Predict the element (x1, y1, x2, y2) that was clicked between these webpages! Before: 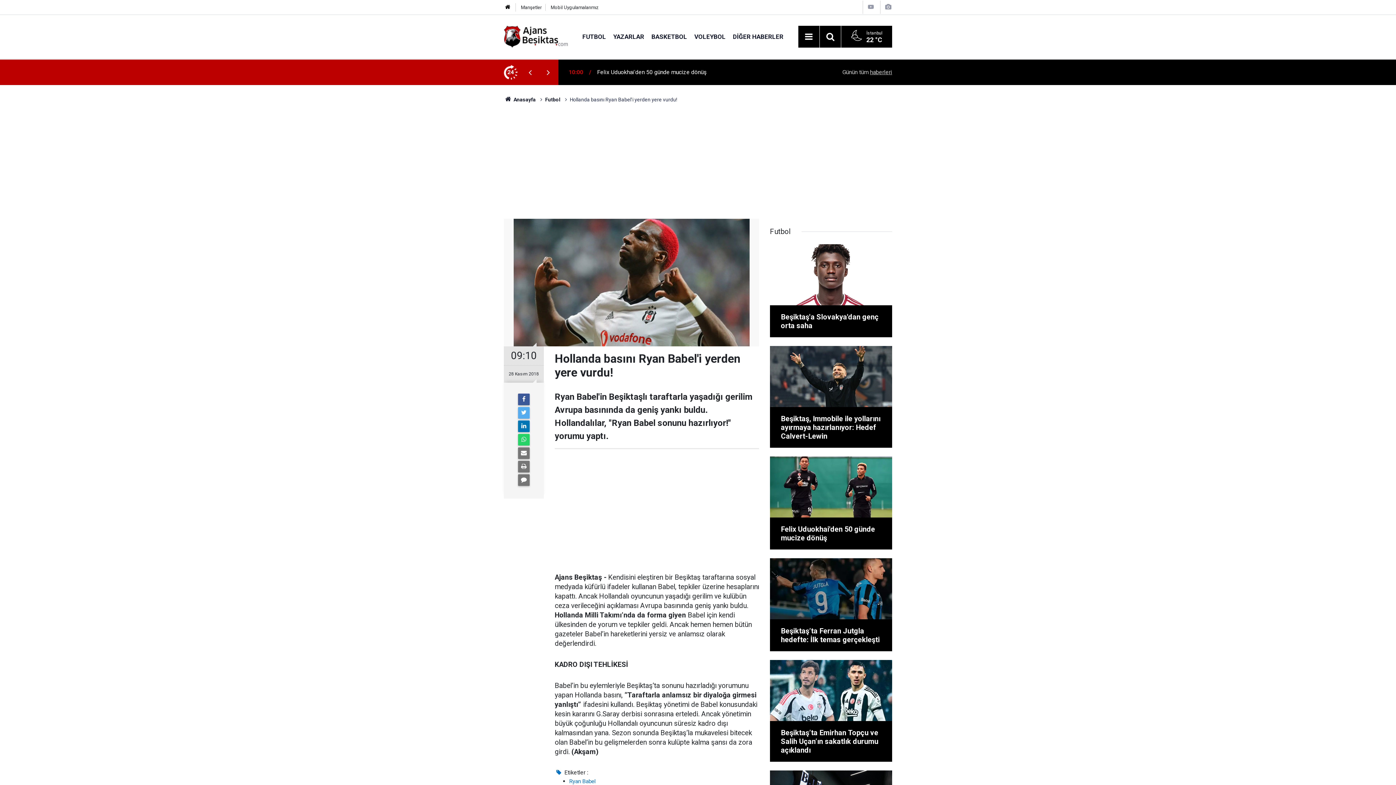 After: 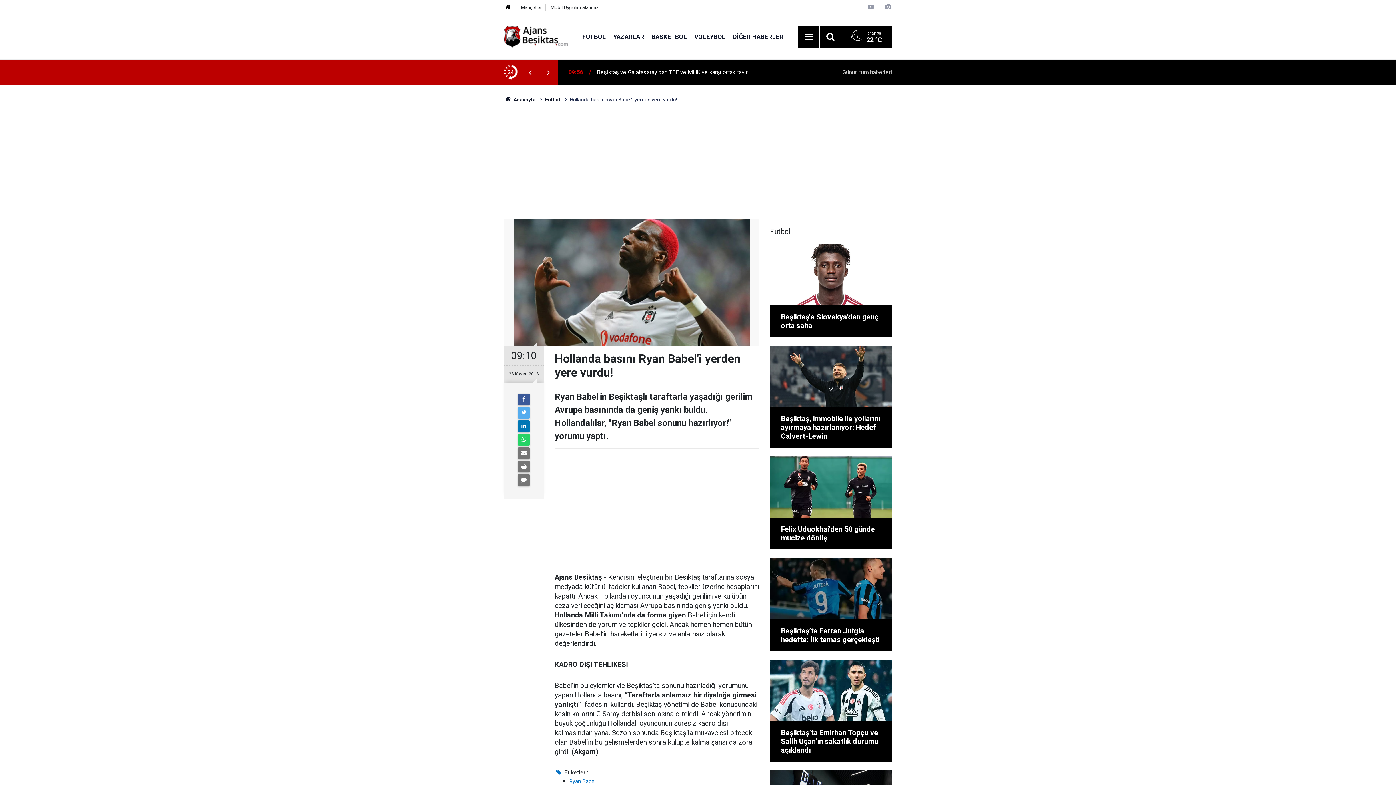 Action: bbox: (521, 68, 539, 76)